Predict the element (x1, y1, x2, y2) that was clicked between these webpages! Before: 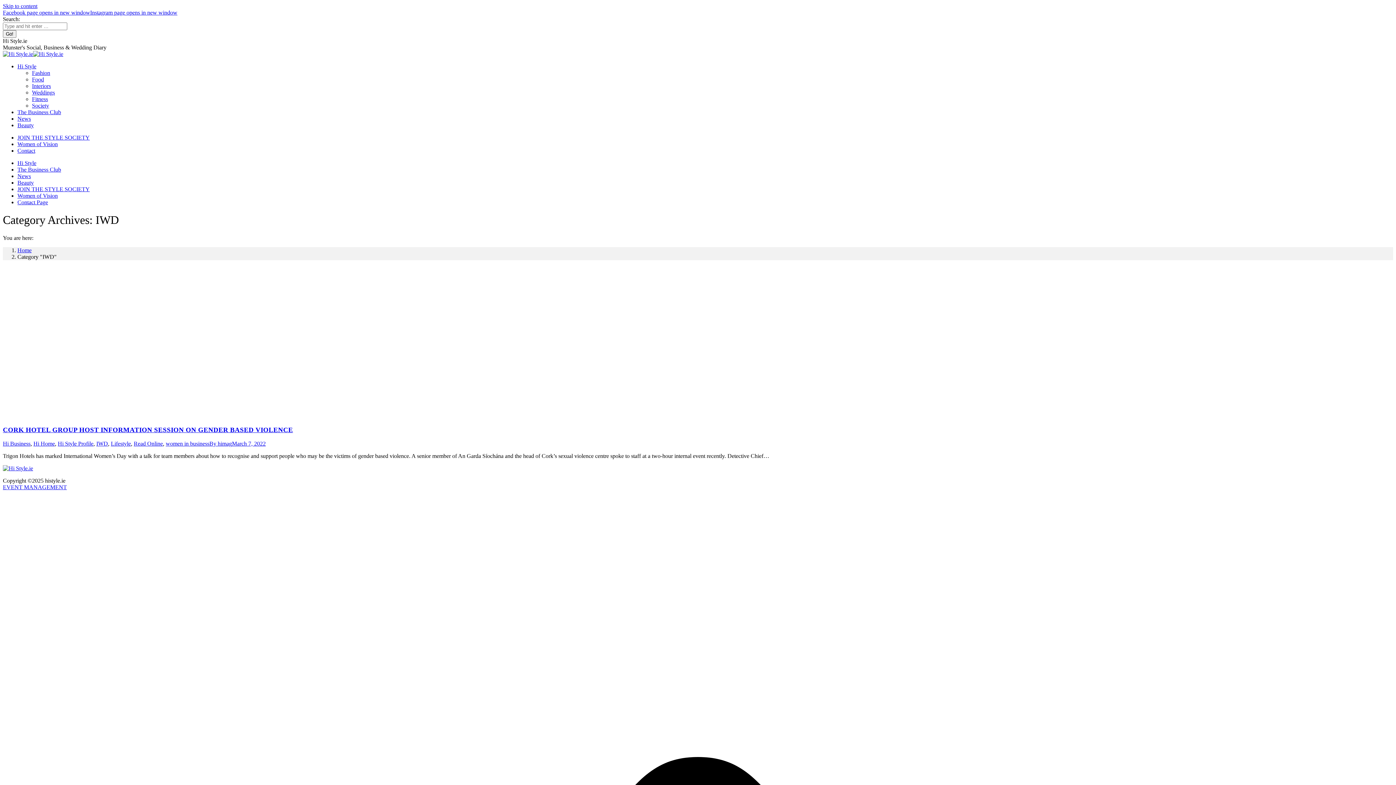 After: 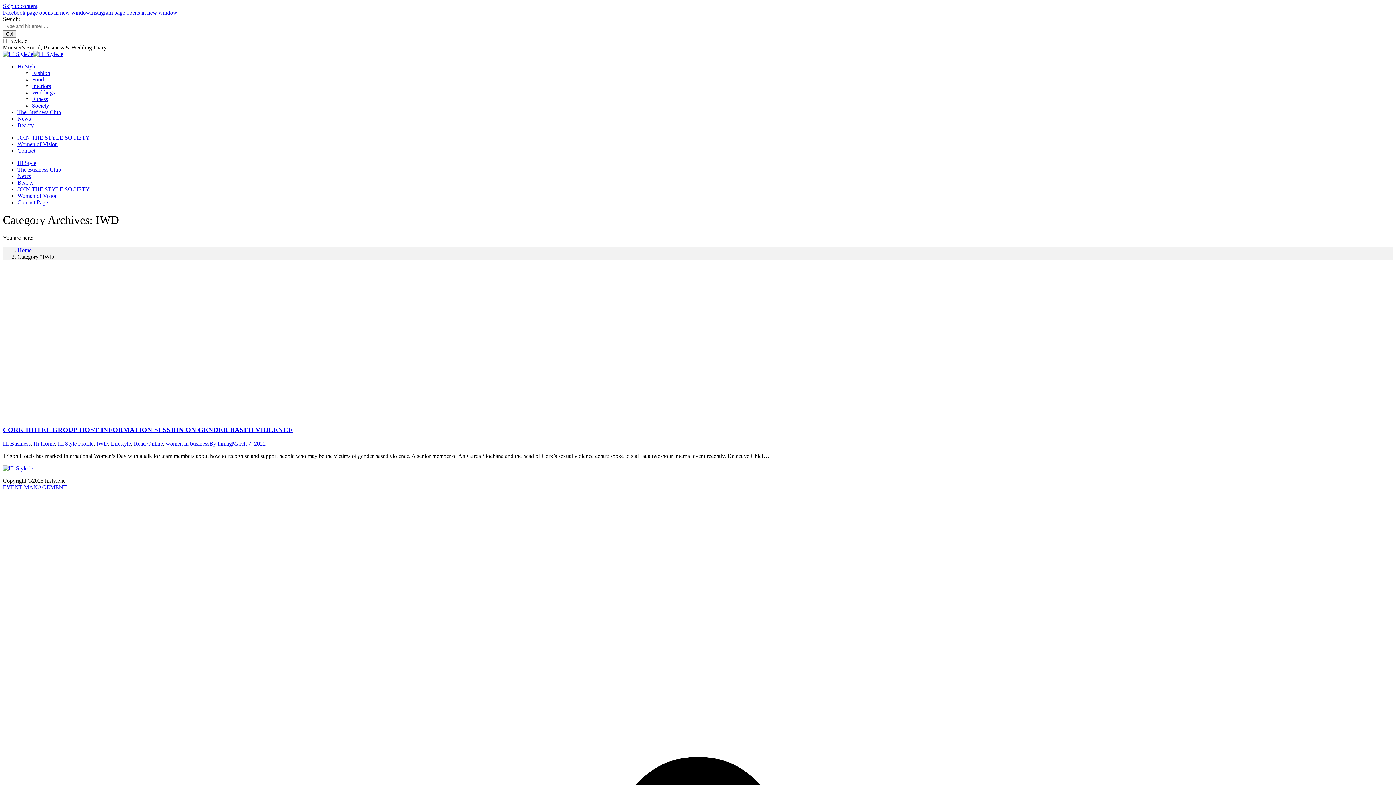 Action: label: Facebook page opens in new window bbox: (2, 9, 90, 15)